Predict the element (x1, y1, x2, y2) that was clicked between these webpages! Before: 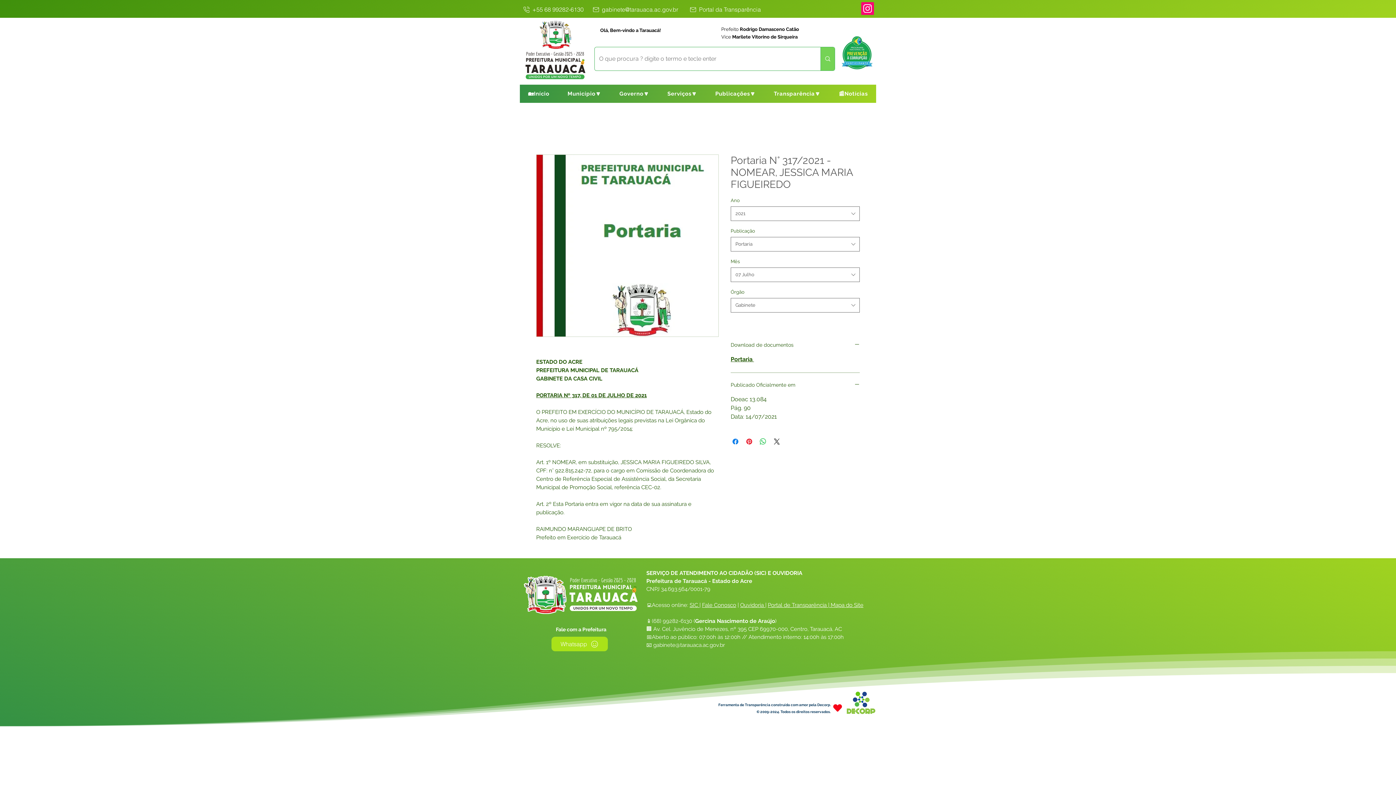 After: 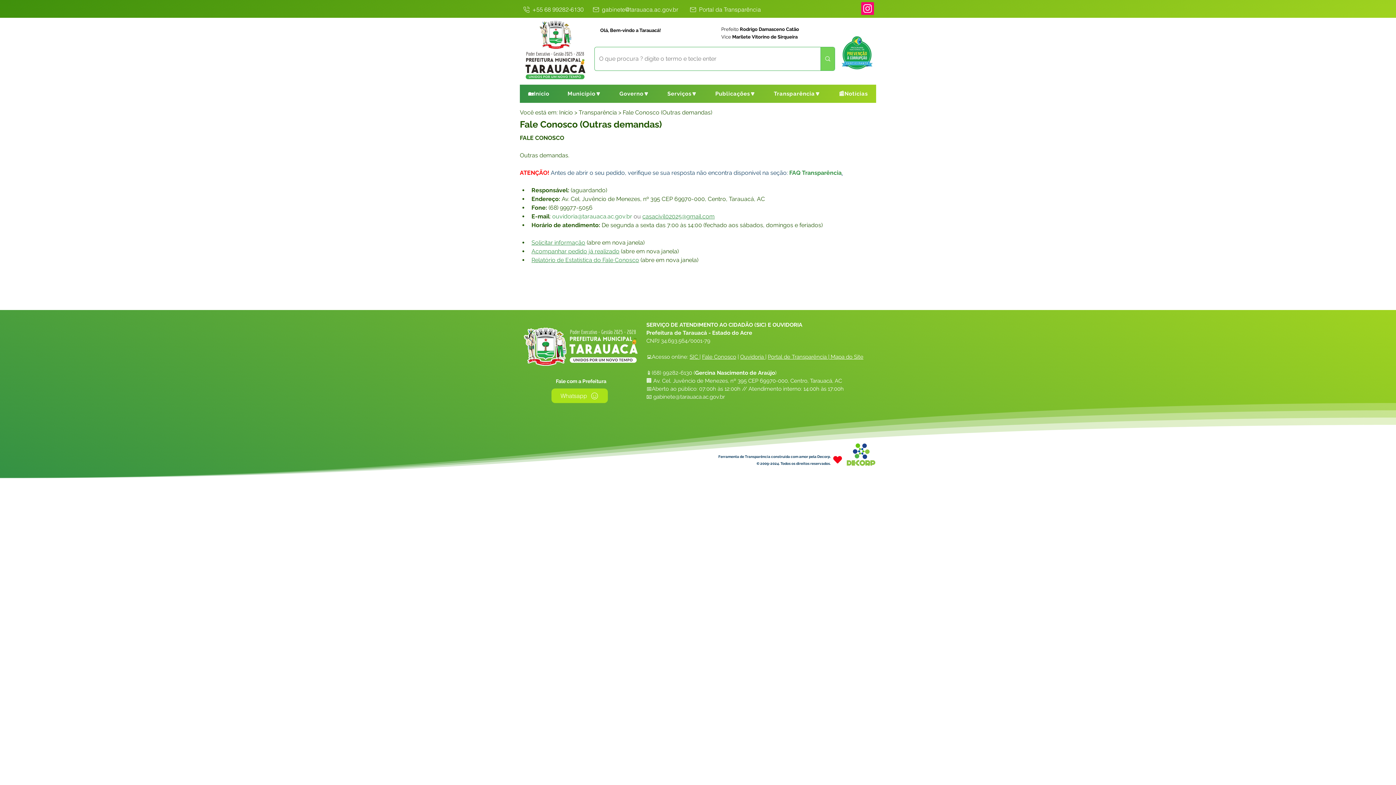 Action: label: Fale Conosco bbox: (702, 602, 736, 608)